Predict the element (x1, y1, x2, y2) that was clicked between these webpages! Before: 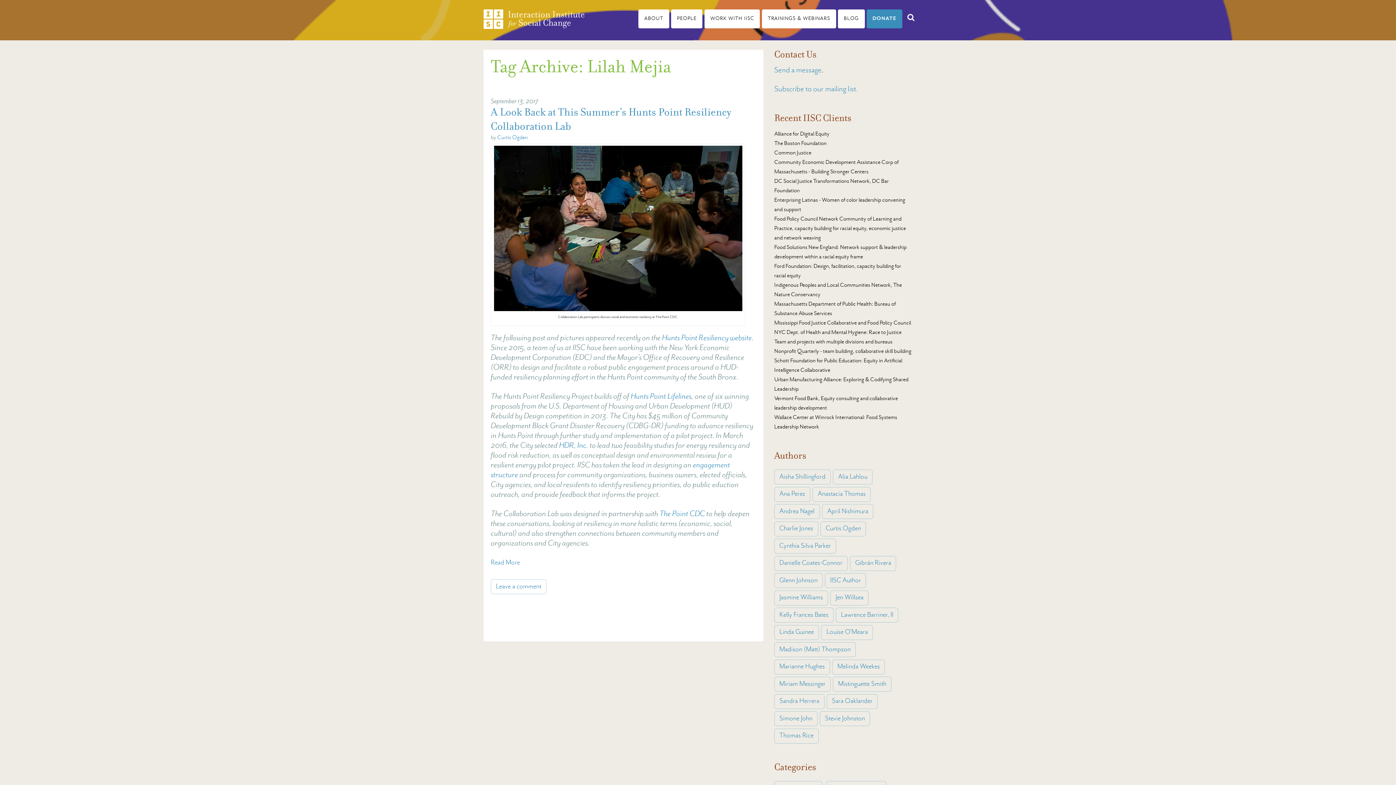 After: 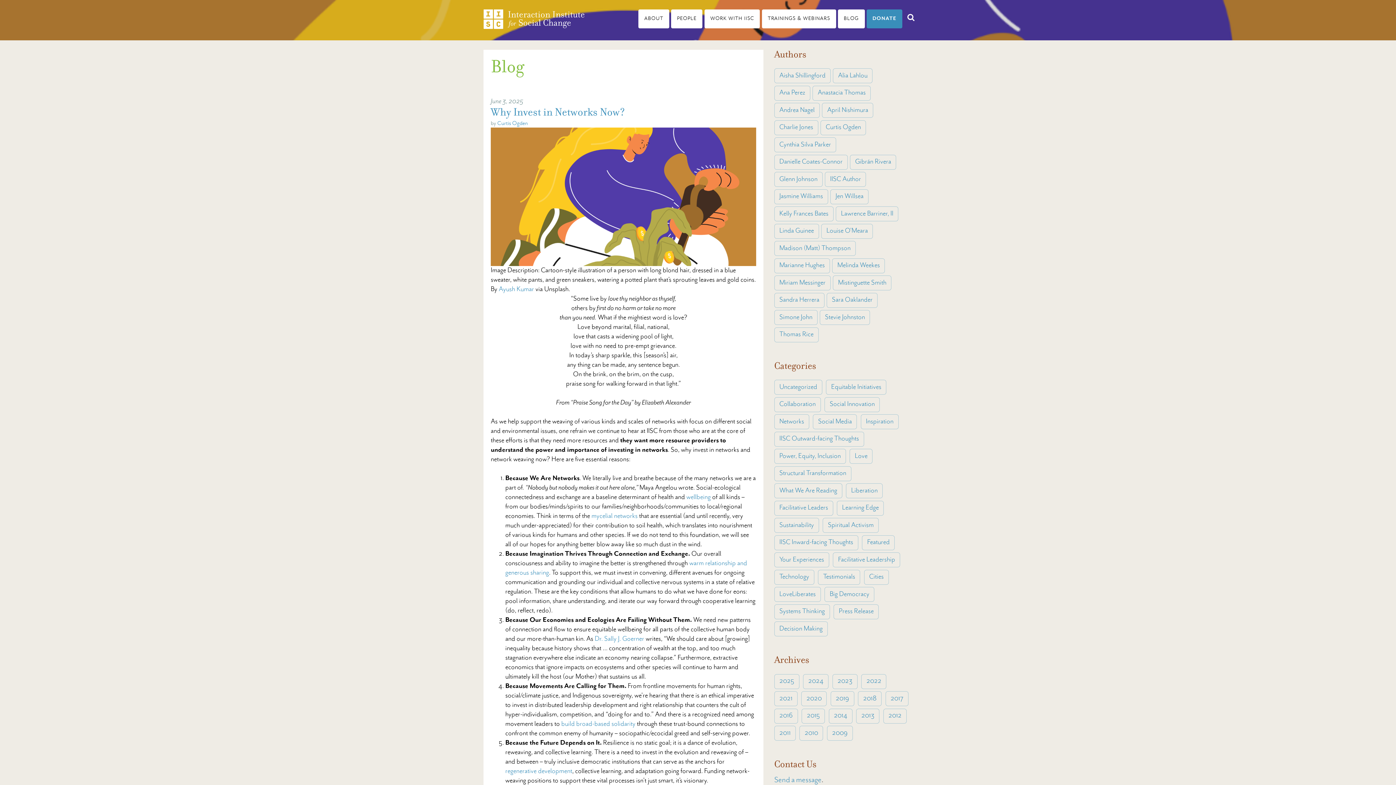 Action: label: BLOG bbox: (838, 9, 864, 28)